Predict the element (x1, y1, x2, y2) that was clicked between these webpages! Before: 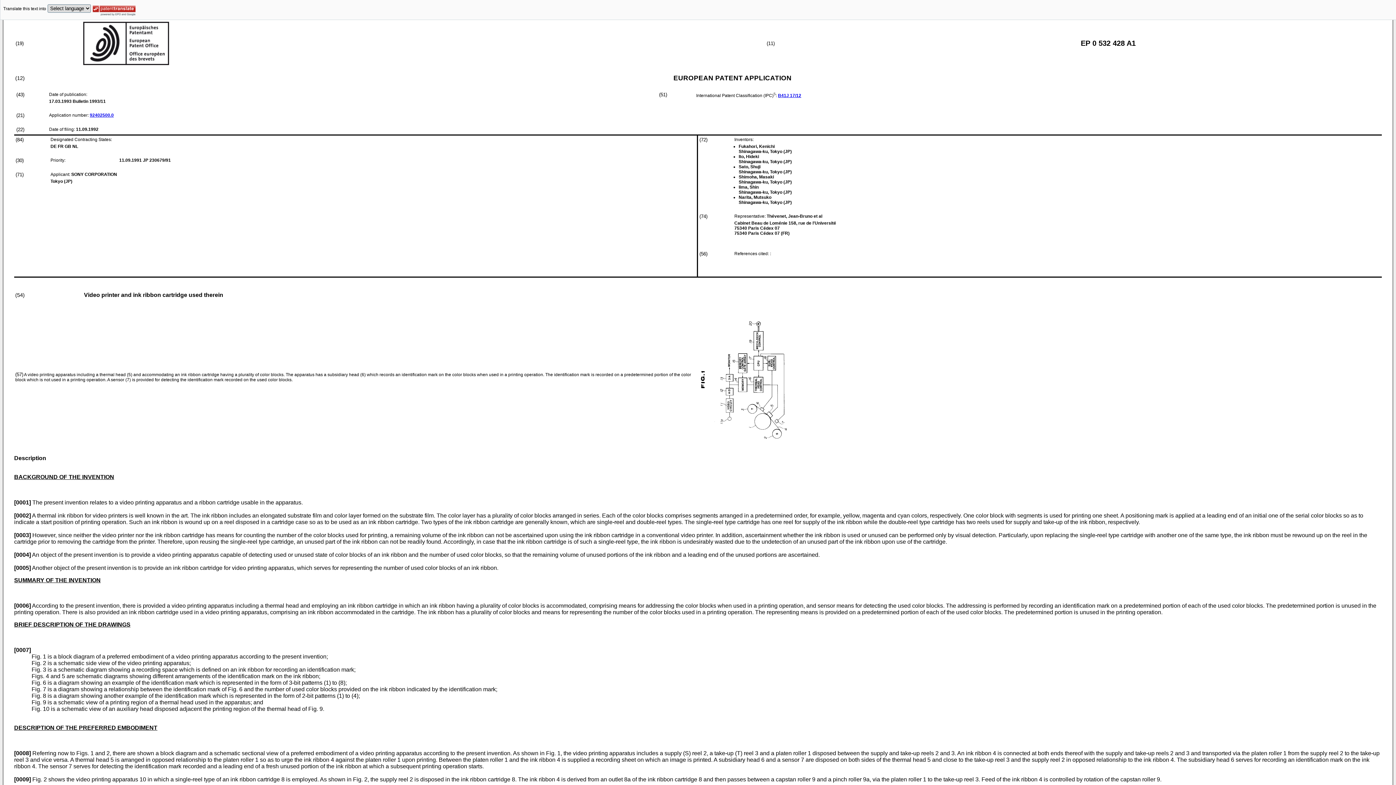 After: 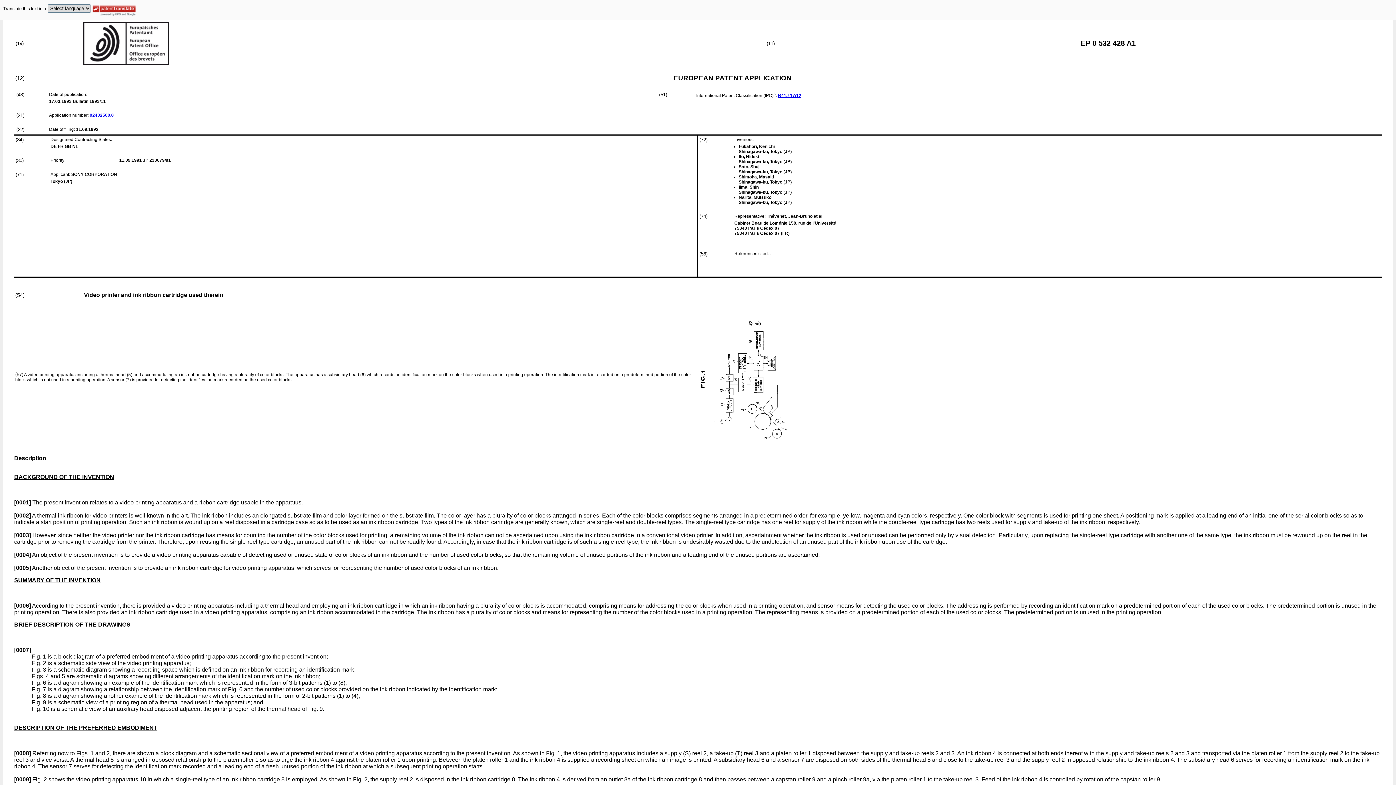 Action: label: B41J 17/12 bbox: (778, 93, 801, 98)